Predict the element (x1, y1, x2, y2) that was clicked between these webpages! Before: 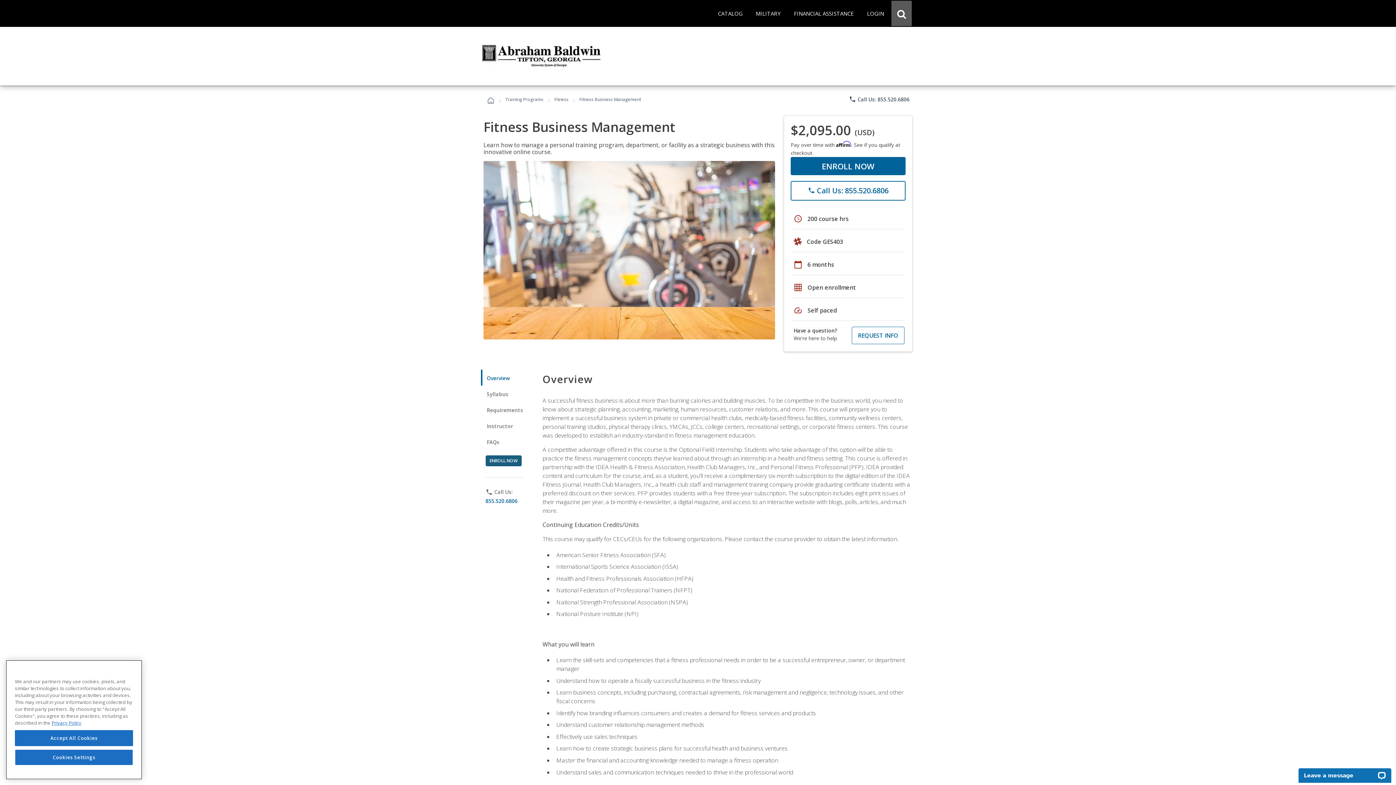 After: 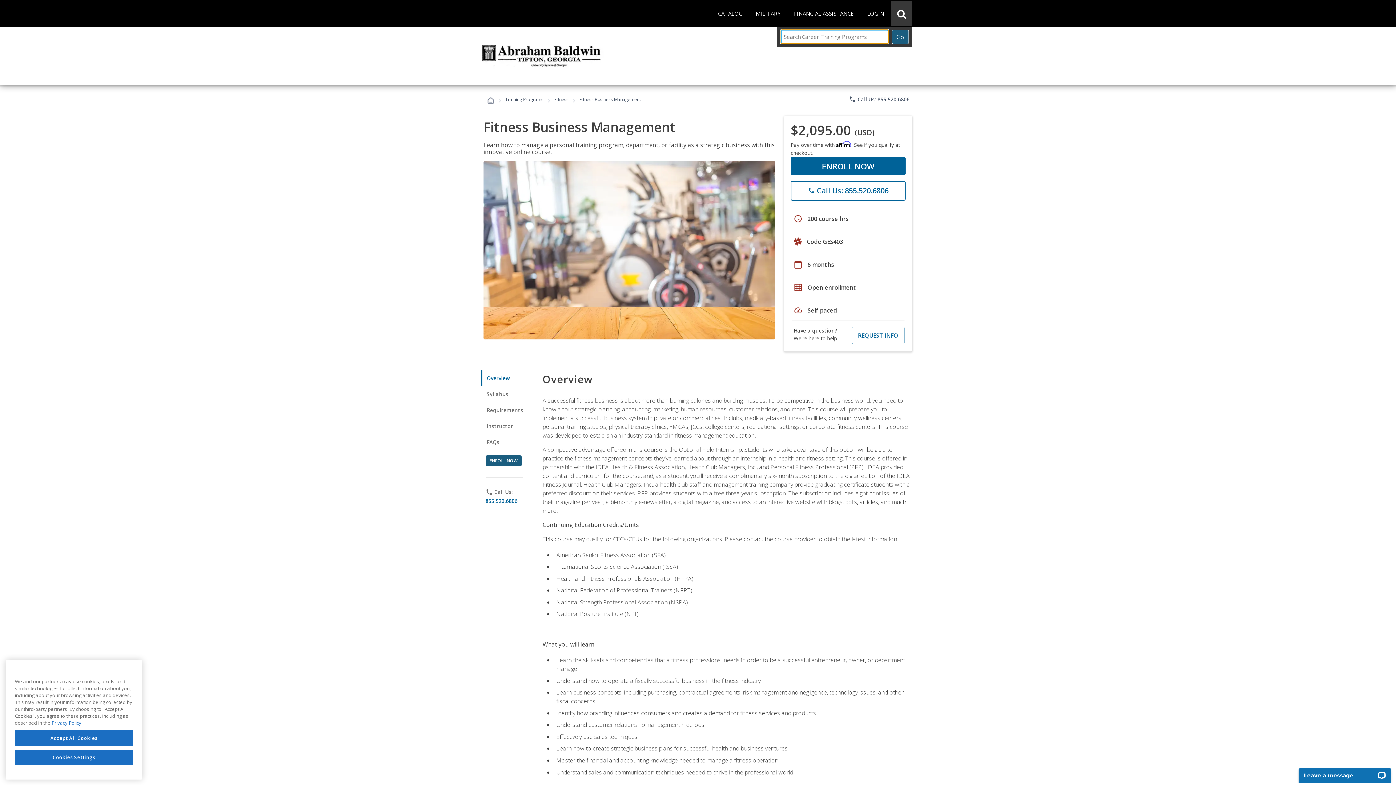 Action: bbox: (891, 0, 912, 26) label: Open Search Dialog